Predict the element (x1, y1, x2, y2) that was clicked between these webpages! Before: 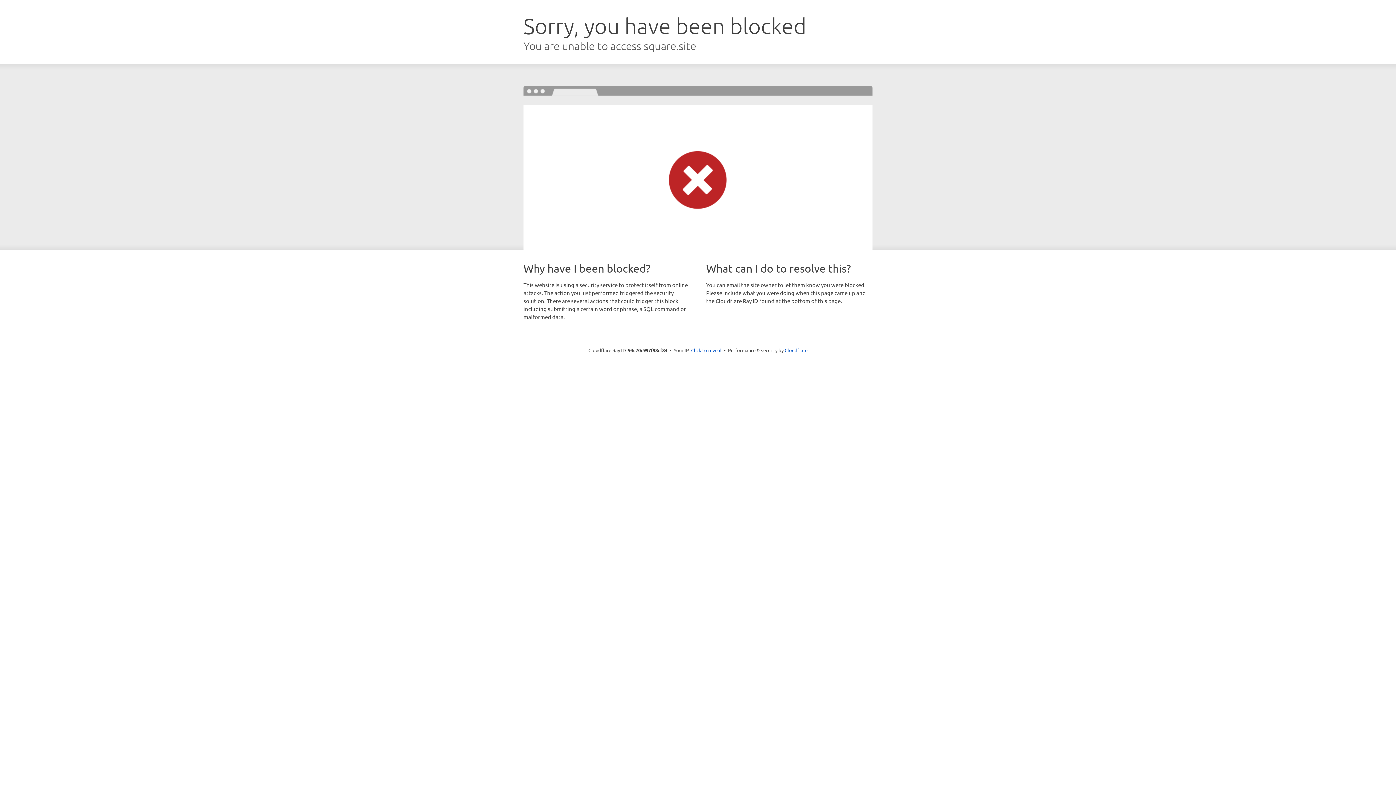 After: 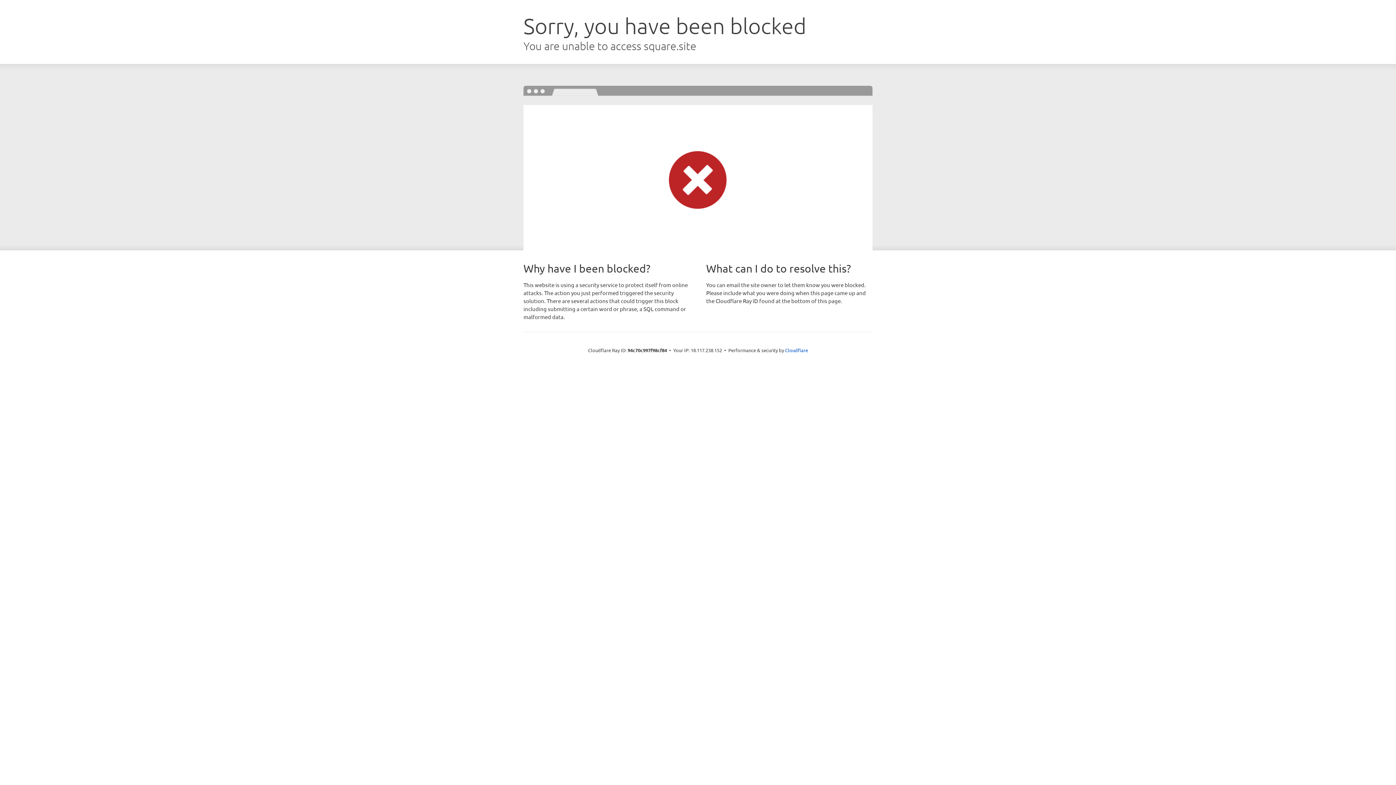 Action: label: Click to reveal bbox: (691, 346, 721, 353)